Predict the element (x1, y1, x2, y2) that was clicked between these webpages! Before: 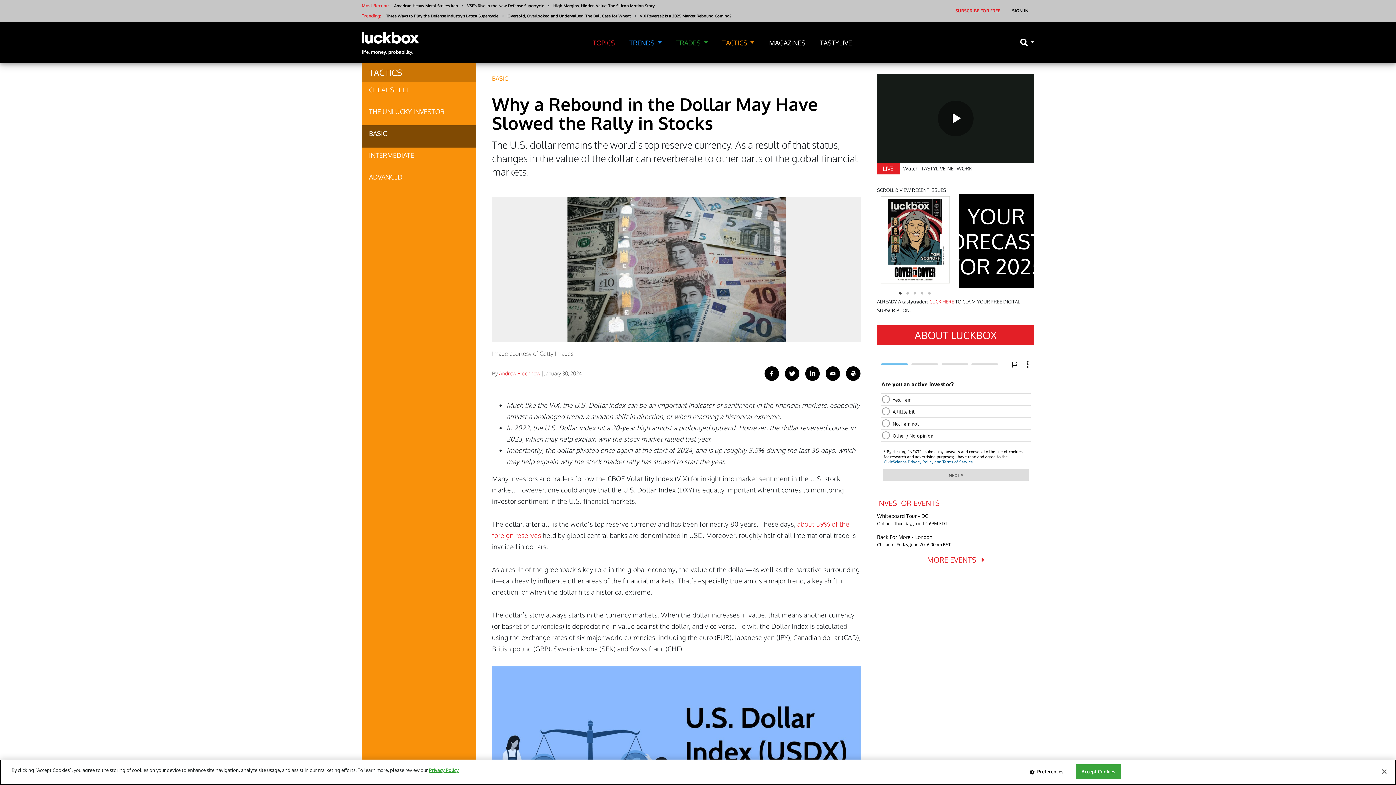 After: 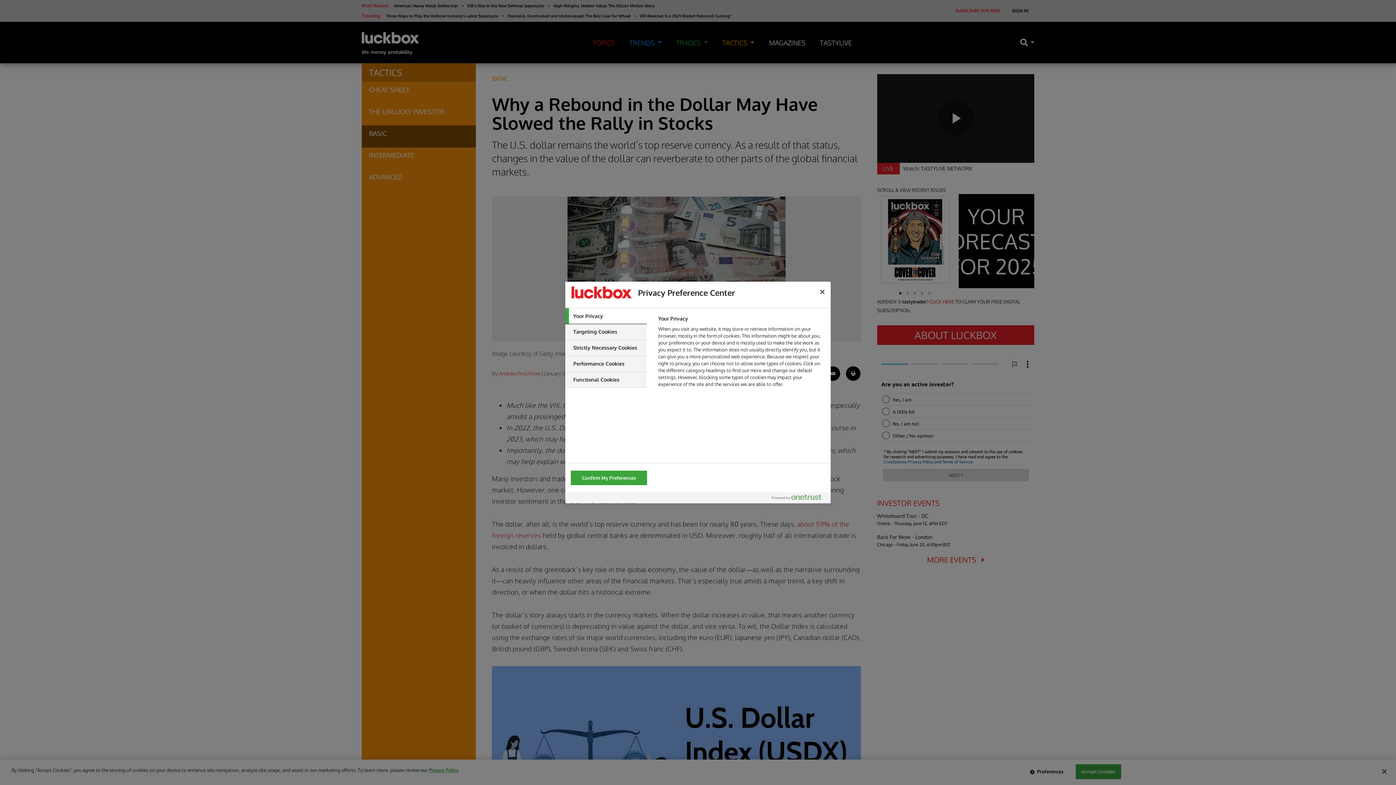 Action: label: Preferences bbox: (1024, 765, 1069, 779)